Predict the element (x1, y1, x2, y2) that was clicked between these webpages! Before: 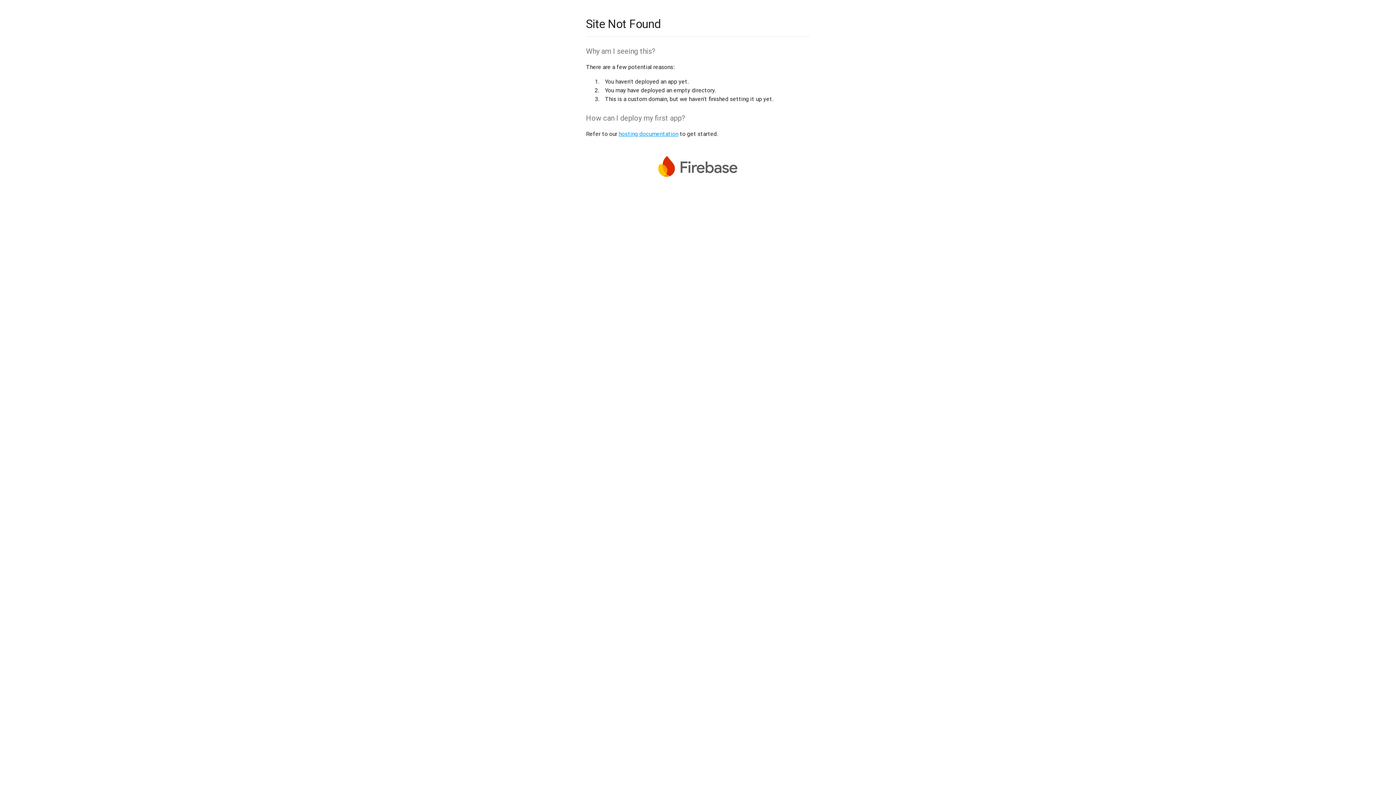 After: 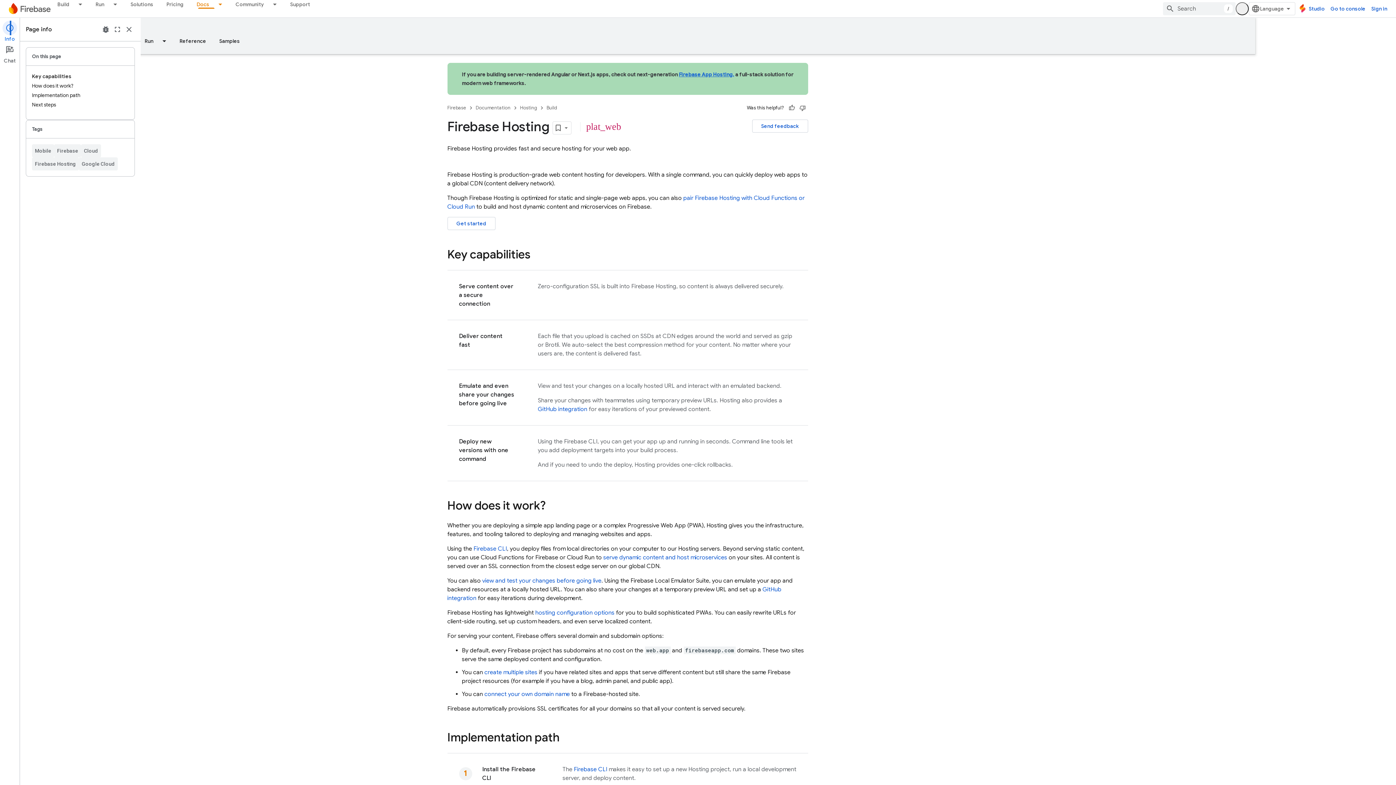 Action: bbox: (618, 130, 678, 137) label: hosting documentation